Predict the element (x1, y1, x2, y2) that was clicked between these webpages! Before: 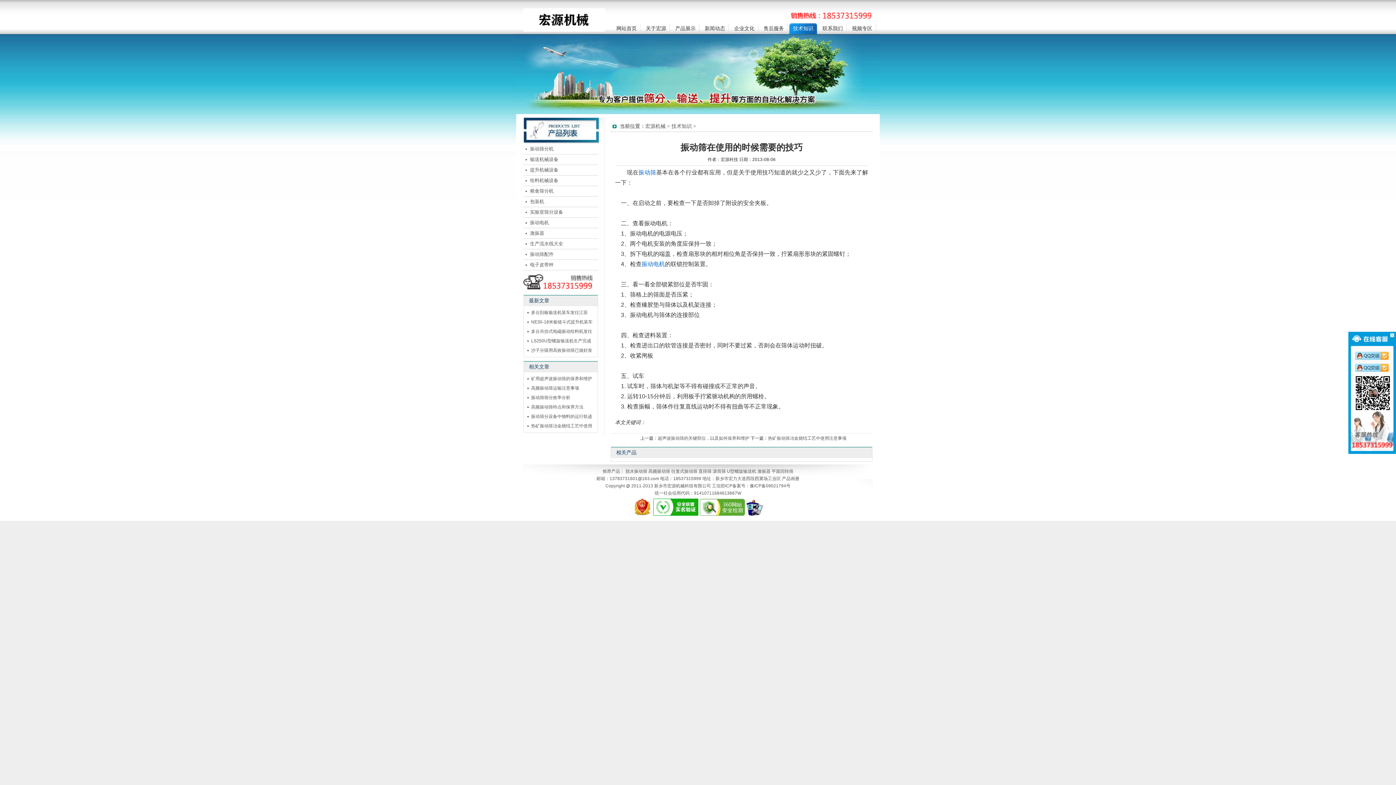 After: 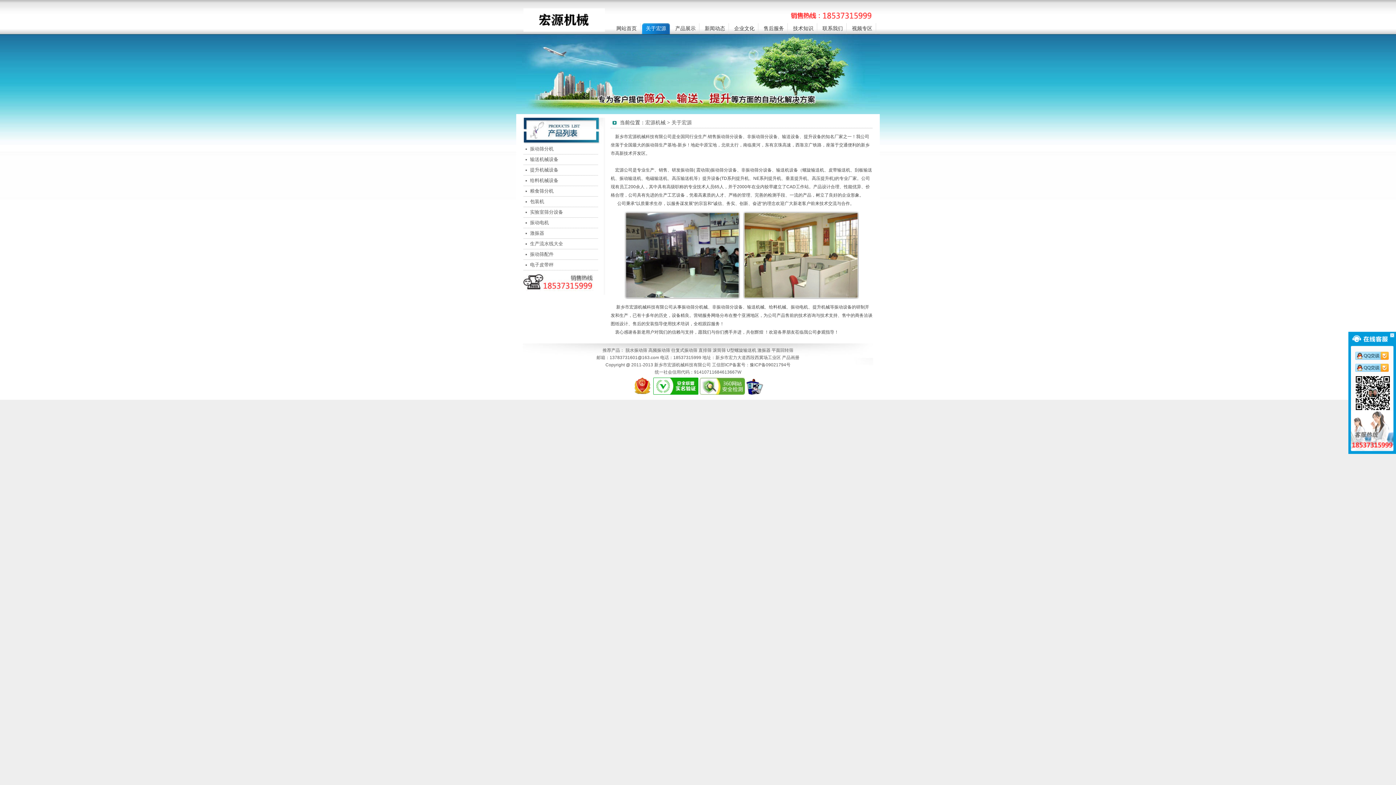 Action: label: 关于宏源 bbox: (640, 23, 671, 34)